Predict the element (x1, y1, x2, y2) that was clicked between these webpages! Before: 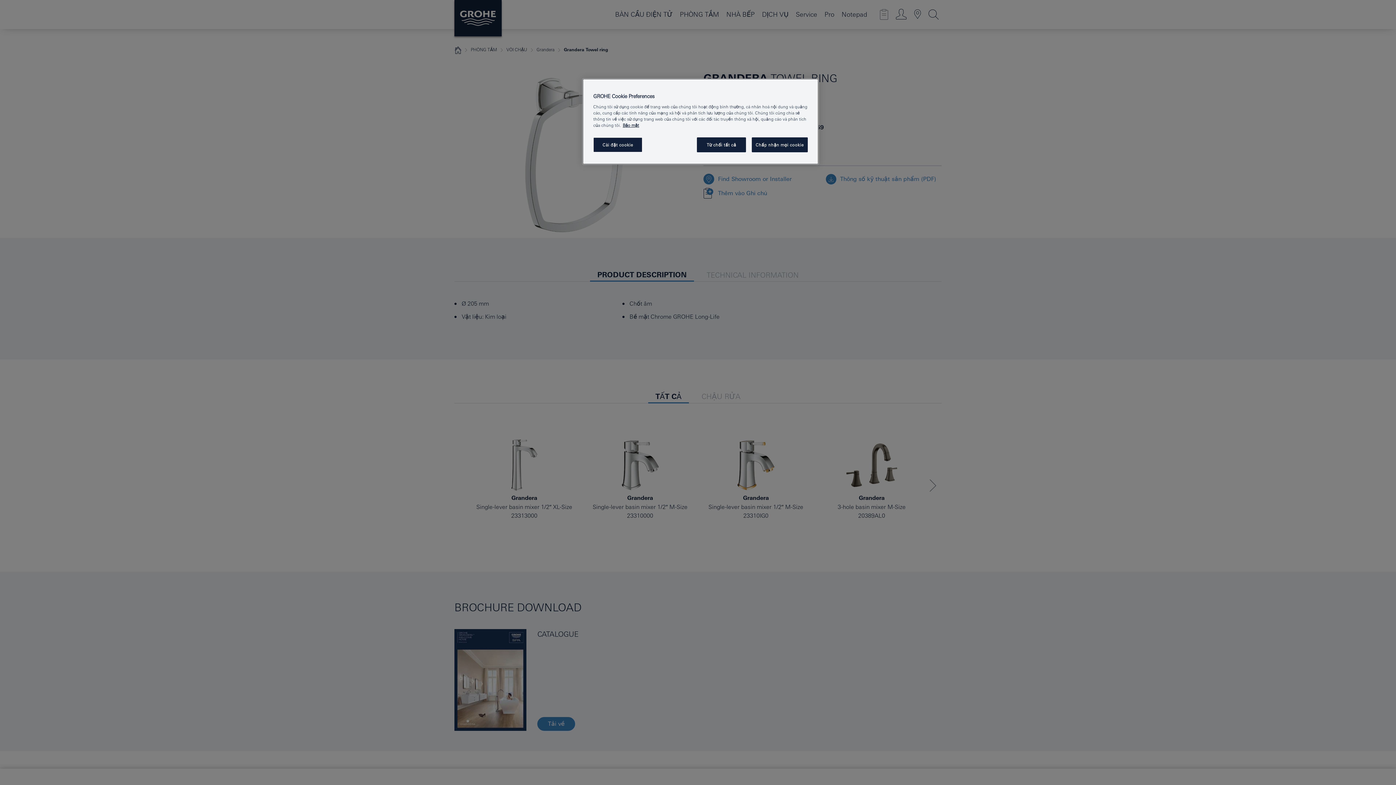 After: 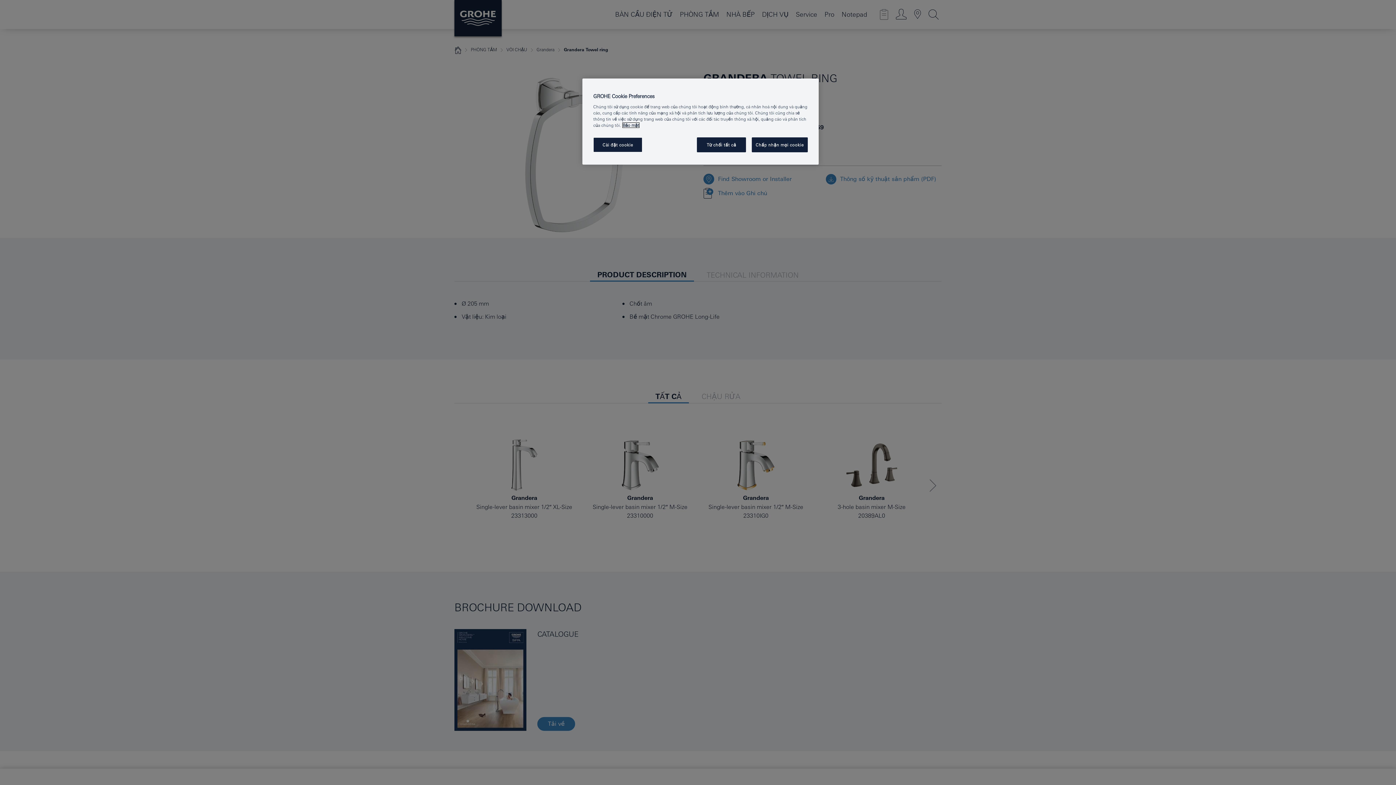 Action: label: Thông tin thêm về quyền riêng tư của bạn, mở trong tab mới bbox: (622, 122, 639, 127)